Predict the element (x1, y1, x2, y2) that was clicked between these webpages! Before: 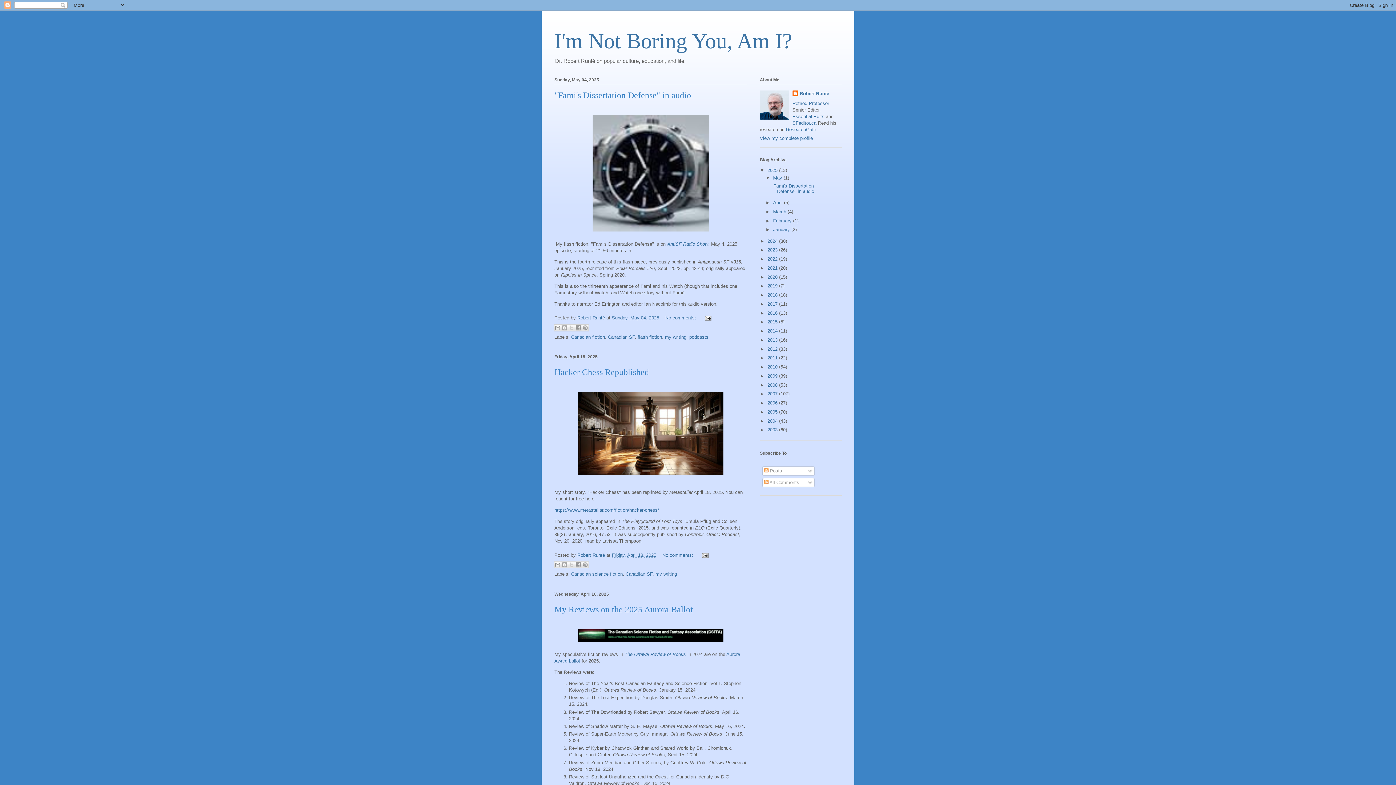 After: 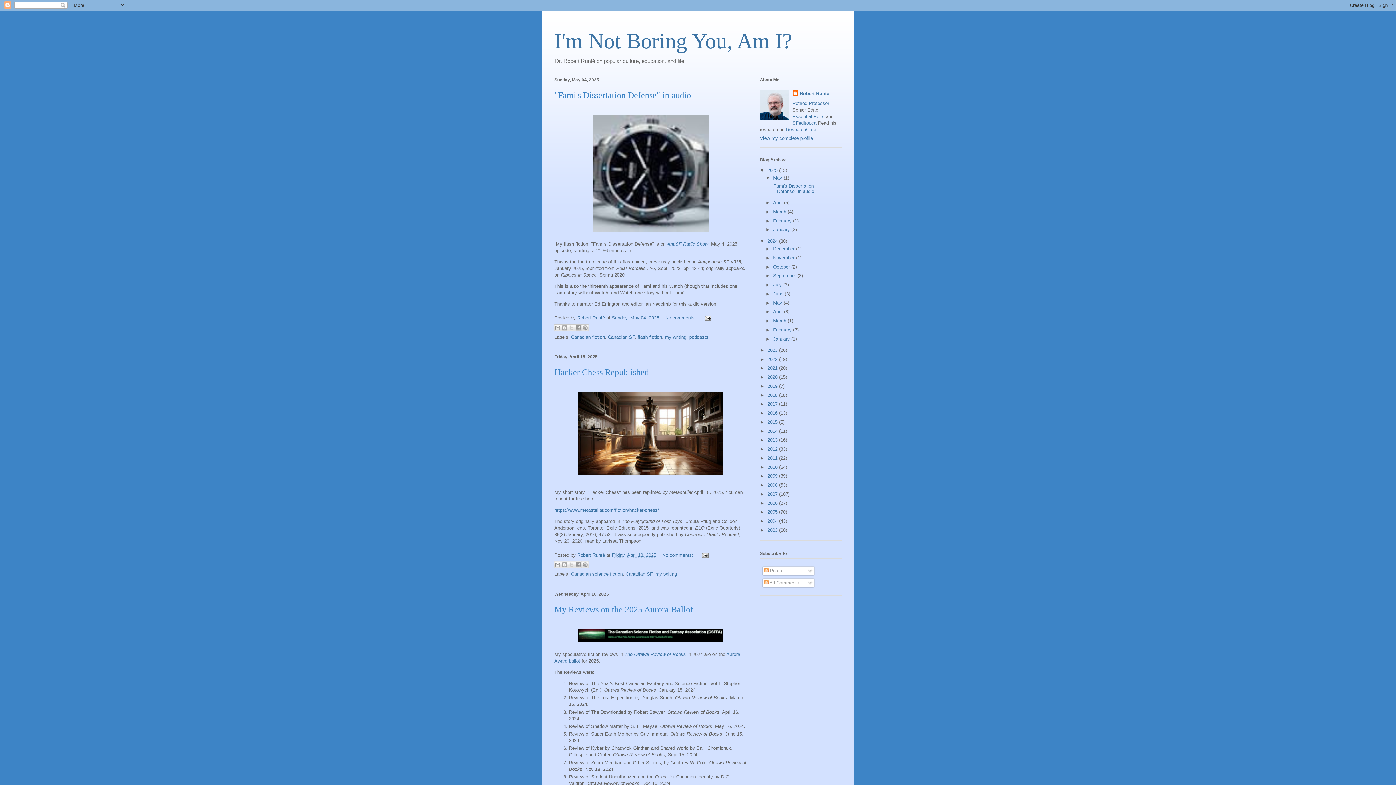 Action: bbox: (760, 238, 767, 243) label: ►  